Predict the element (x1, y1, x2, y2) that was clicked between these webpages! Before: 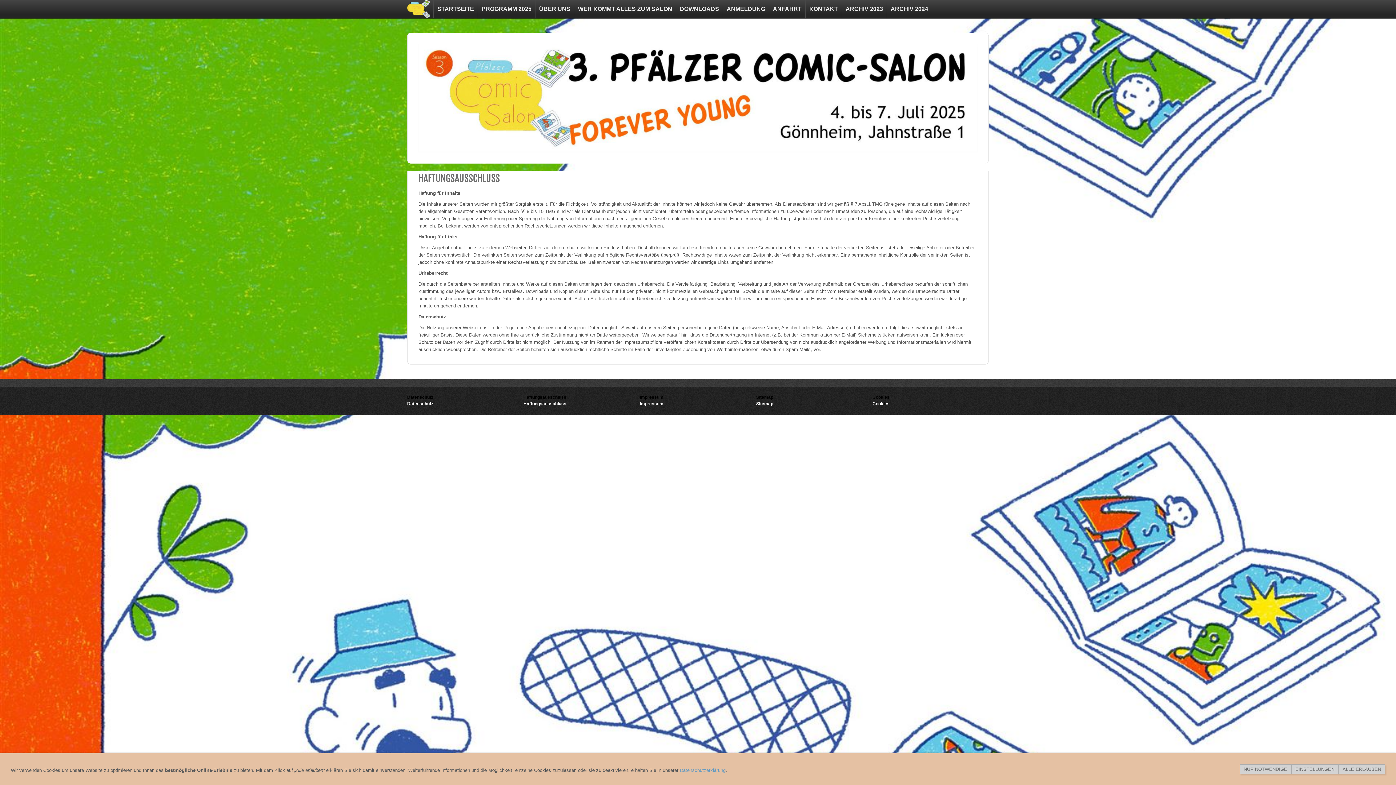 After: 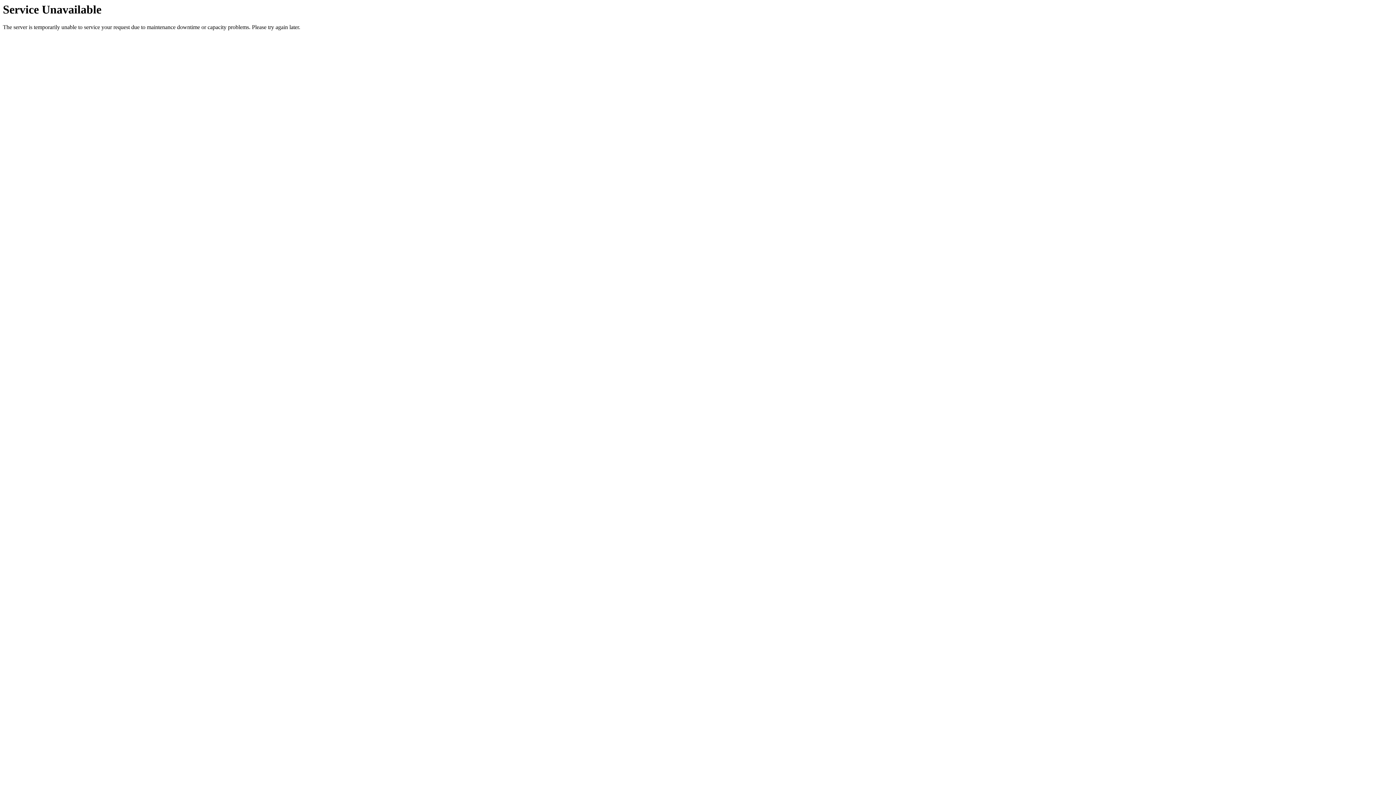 Action: label: ARCHIV 2024 bbox: (887, 0, 932, 18)